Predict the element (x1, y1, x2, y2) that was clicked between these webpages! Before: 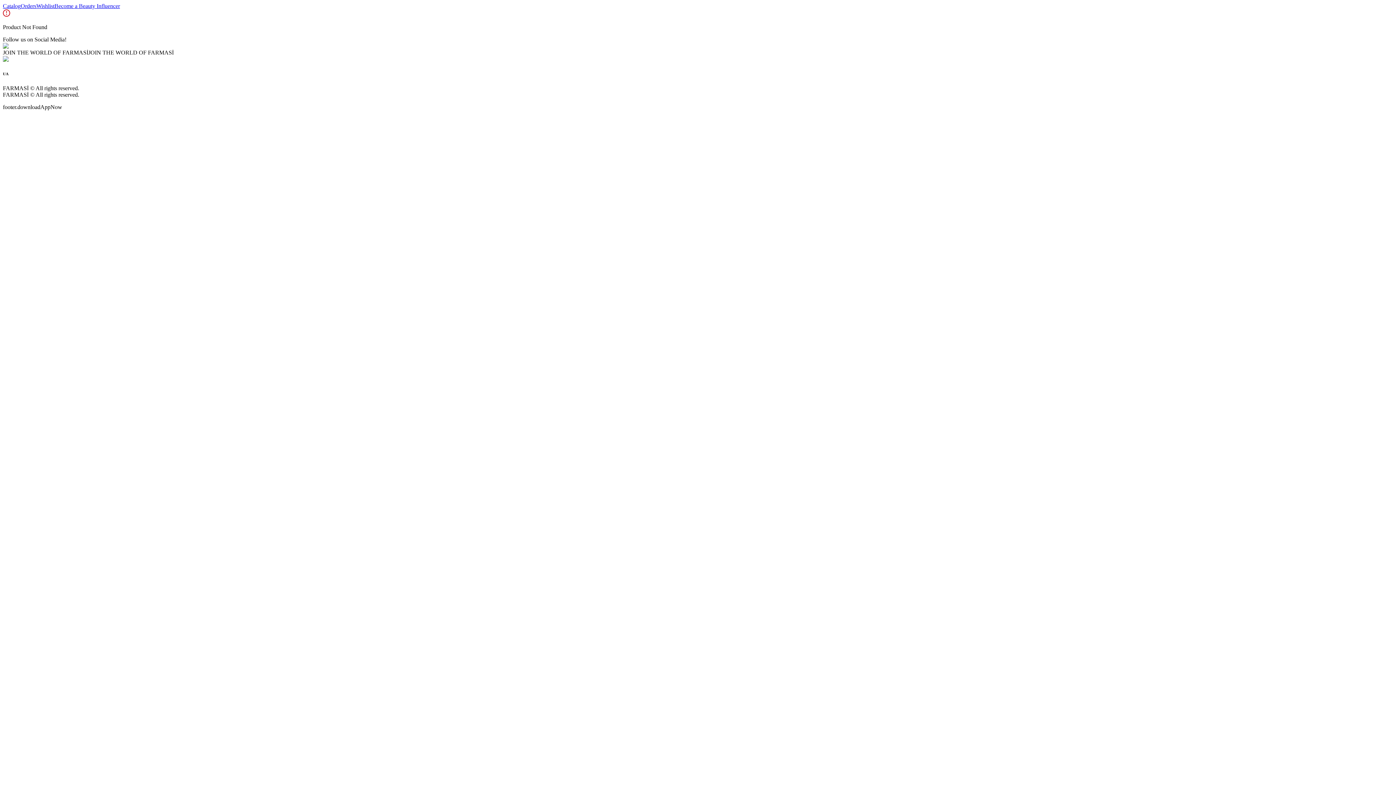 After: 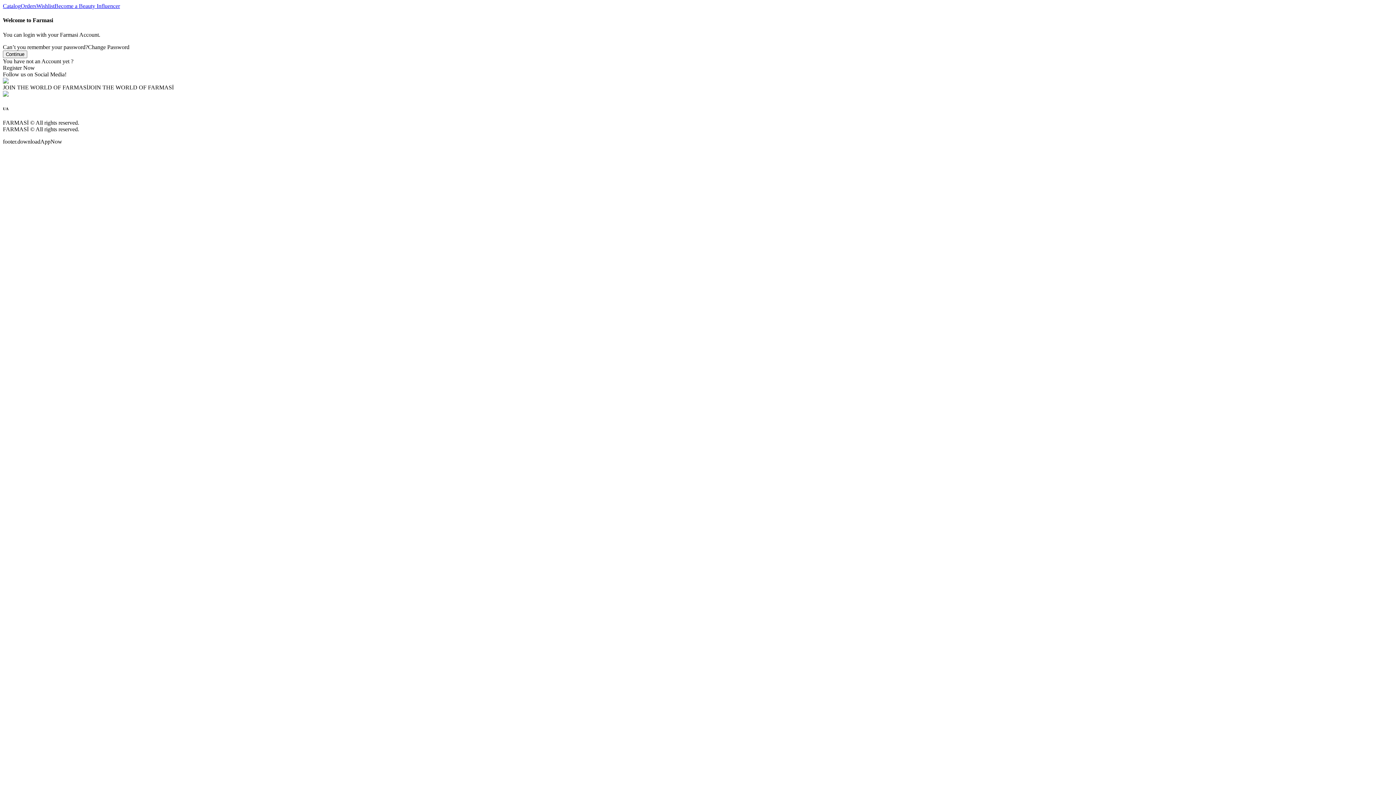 Action: bbox: (36, 2, 54, 9) label: Wishlist